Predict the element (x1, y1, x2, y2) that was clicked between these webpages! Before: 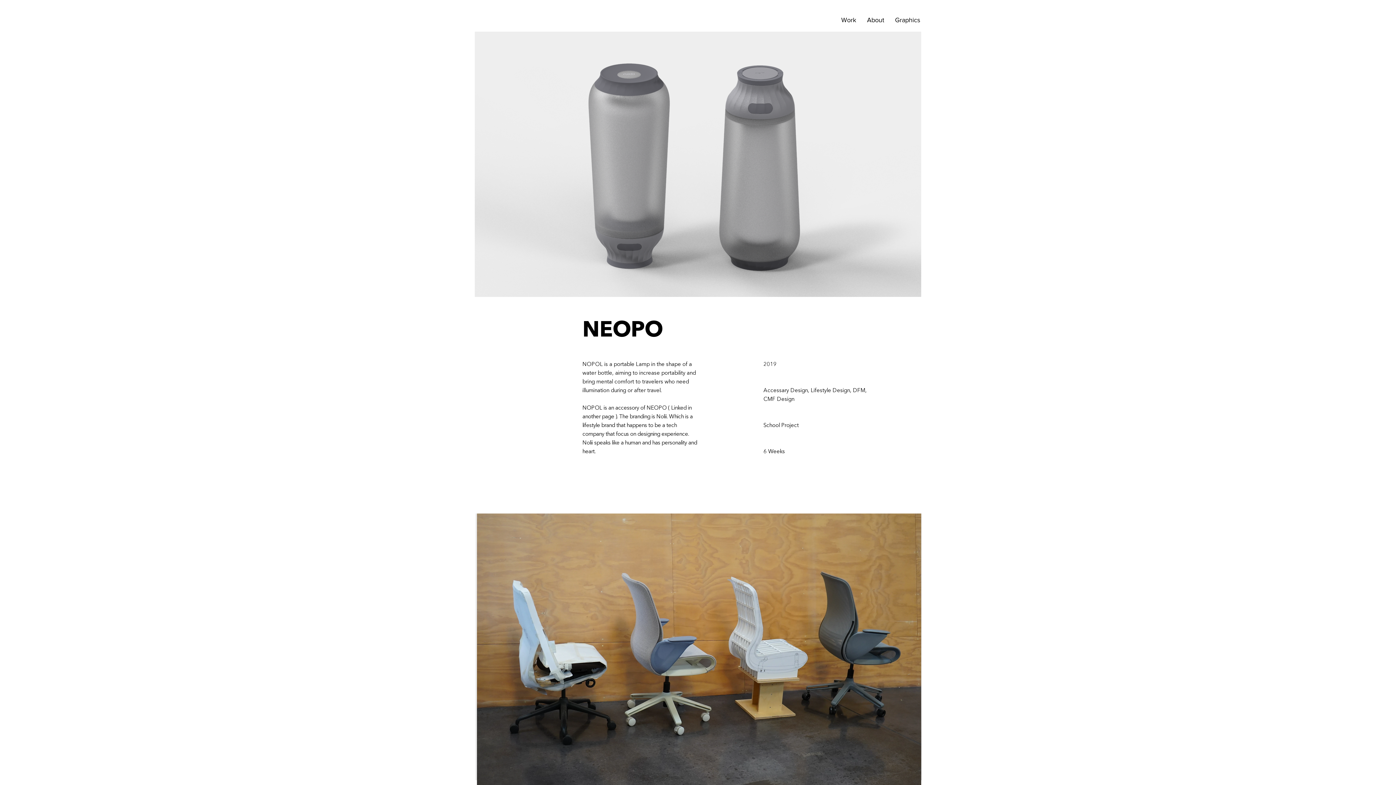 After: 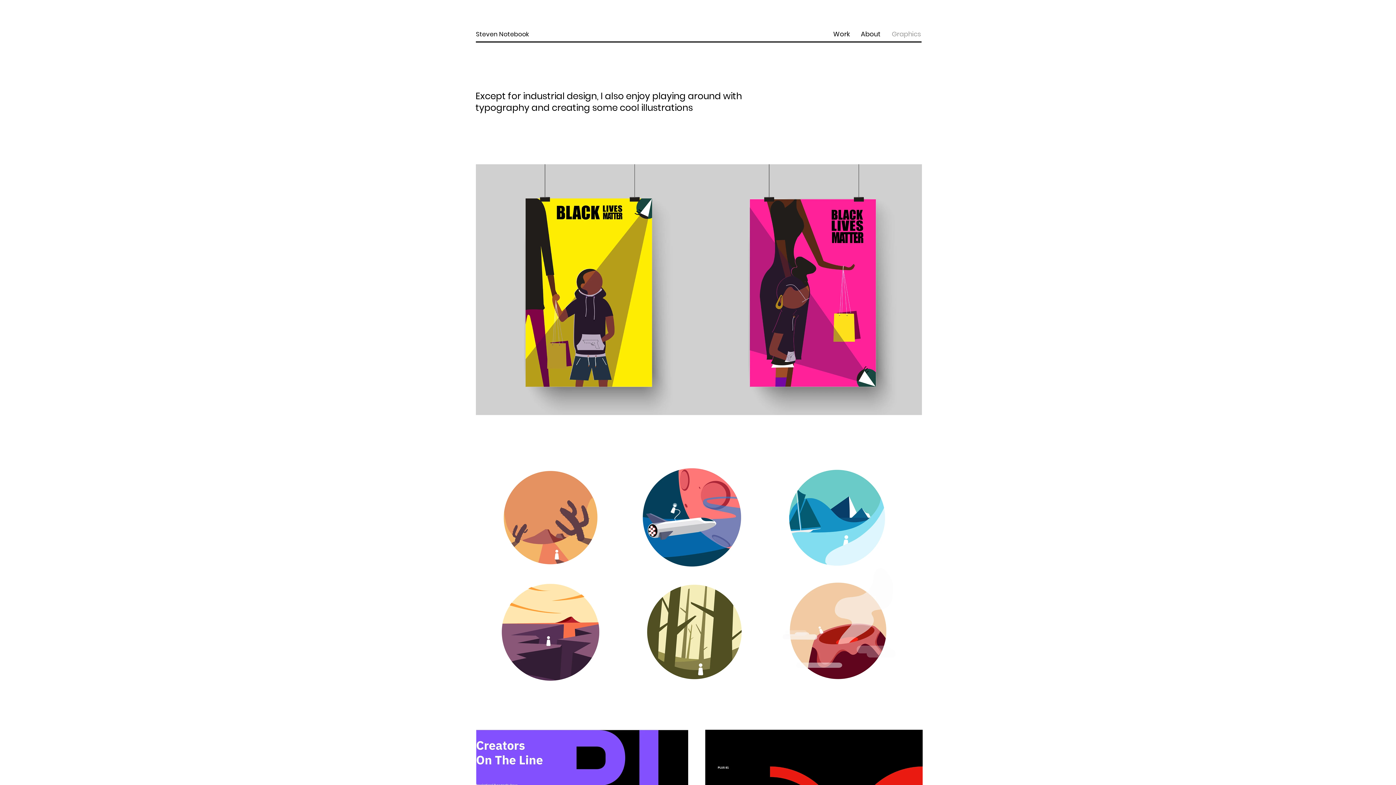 Action: bbox: (889, 10, 925, 29) label: Graphics